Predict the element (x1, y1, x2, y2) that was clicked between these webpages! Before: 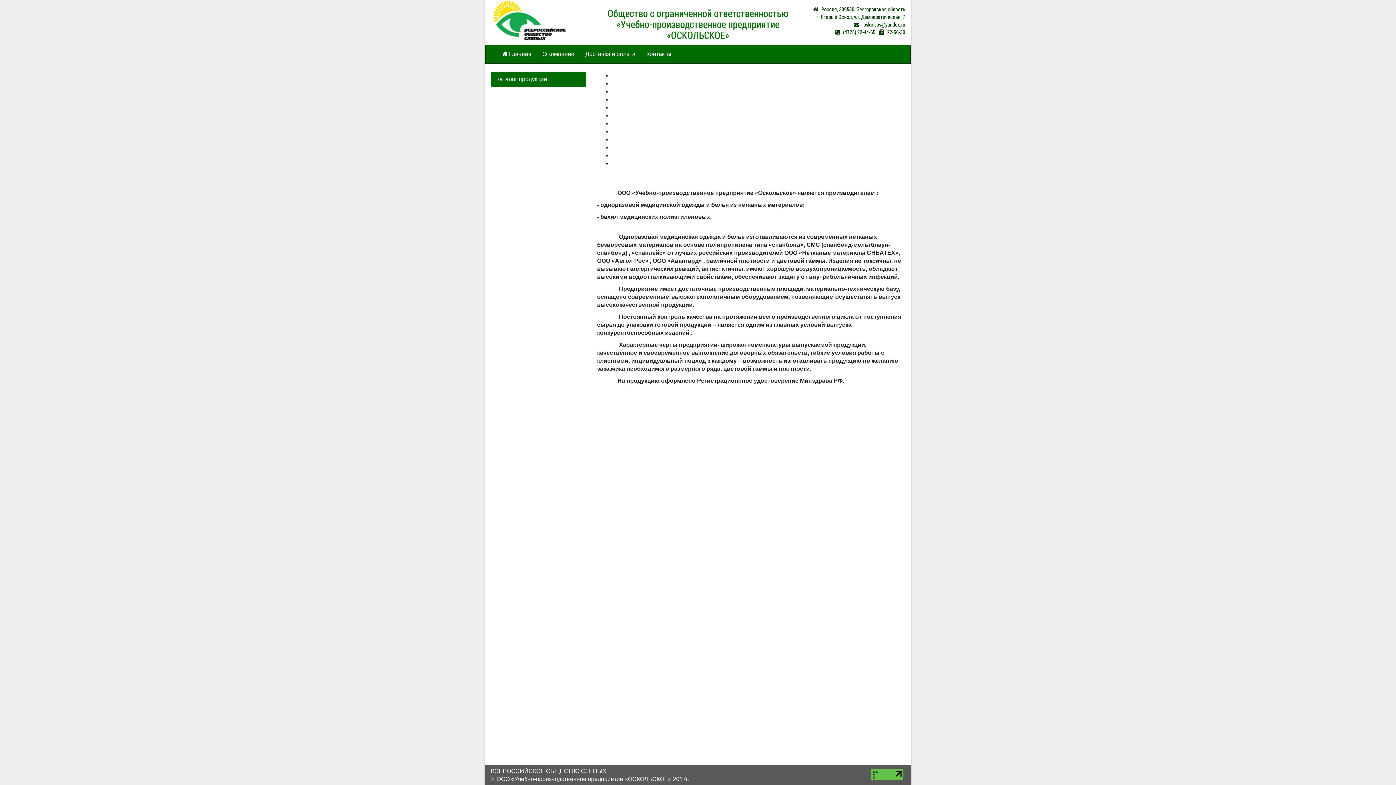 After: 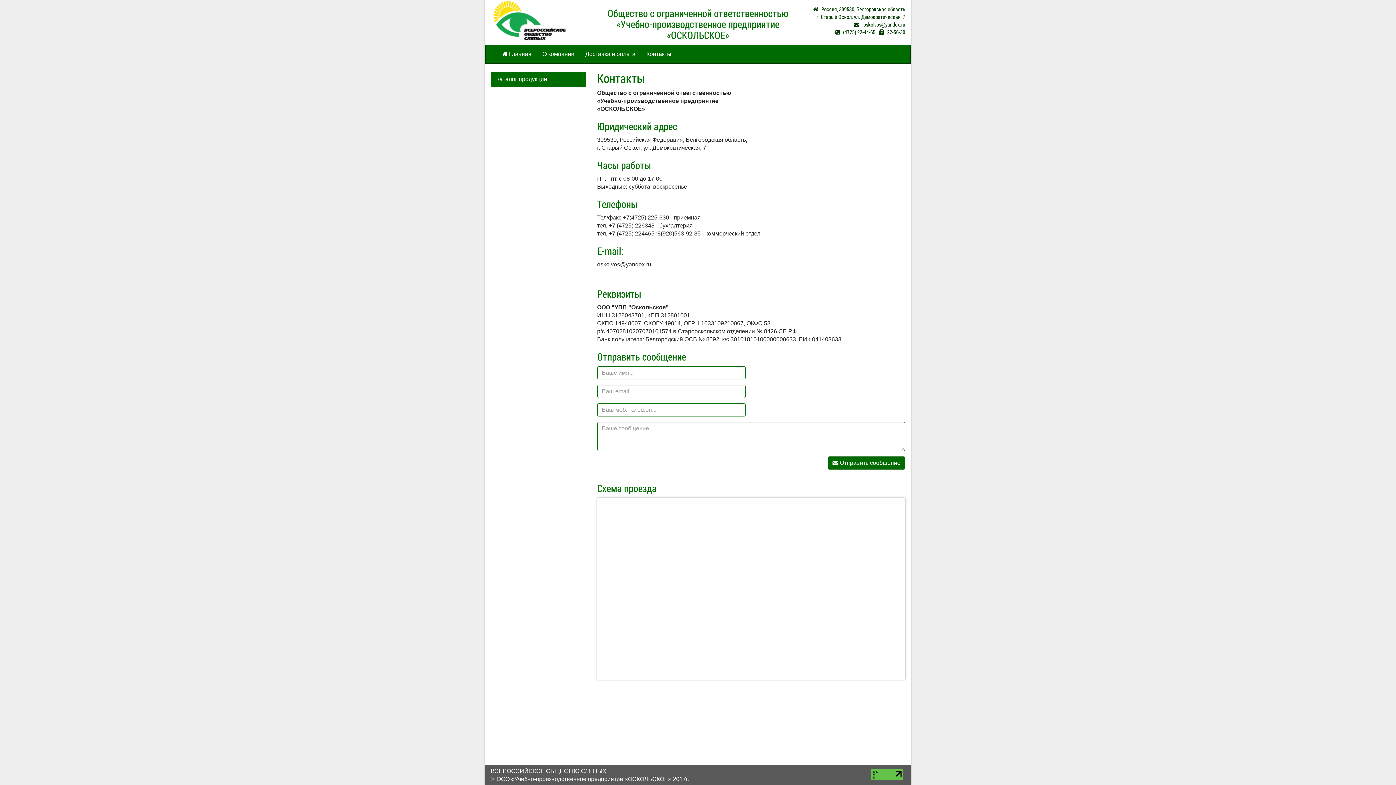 Action: bbox: (641, 45, 677, 63) label: Контакты